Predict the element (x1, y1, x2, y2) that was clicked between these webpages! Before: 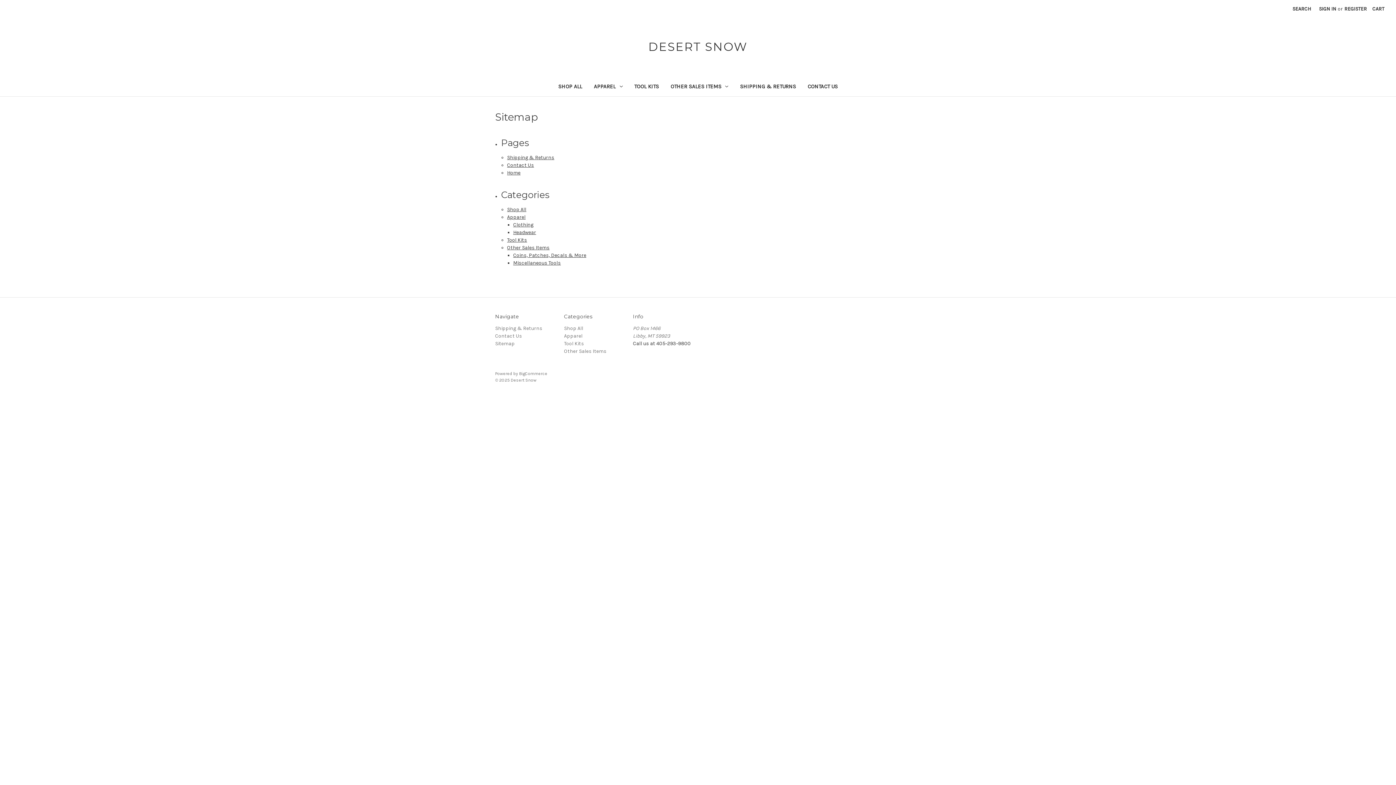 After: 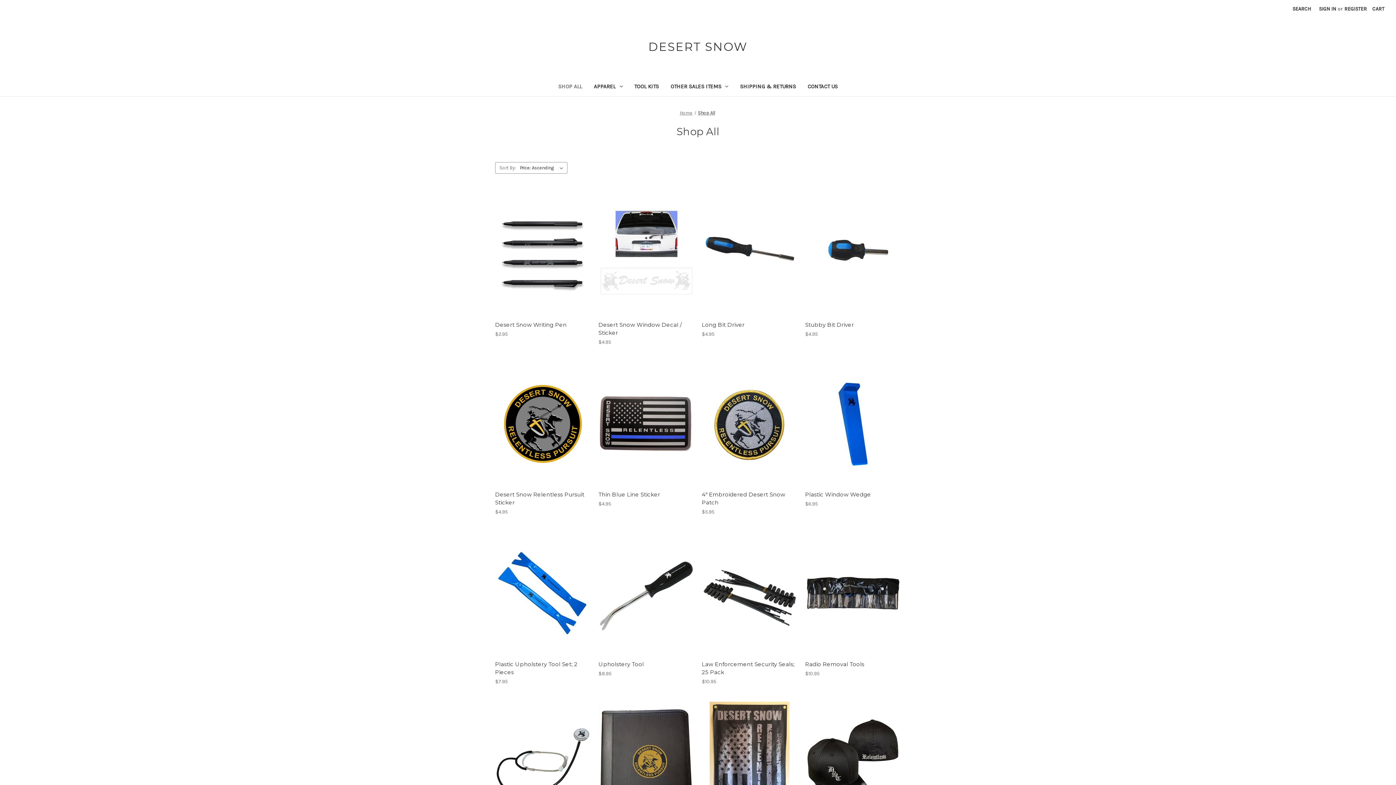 Action: label: Shop All bbox: (552, 78, 588, 96)